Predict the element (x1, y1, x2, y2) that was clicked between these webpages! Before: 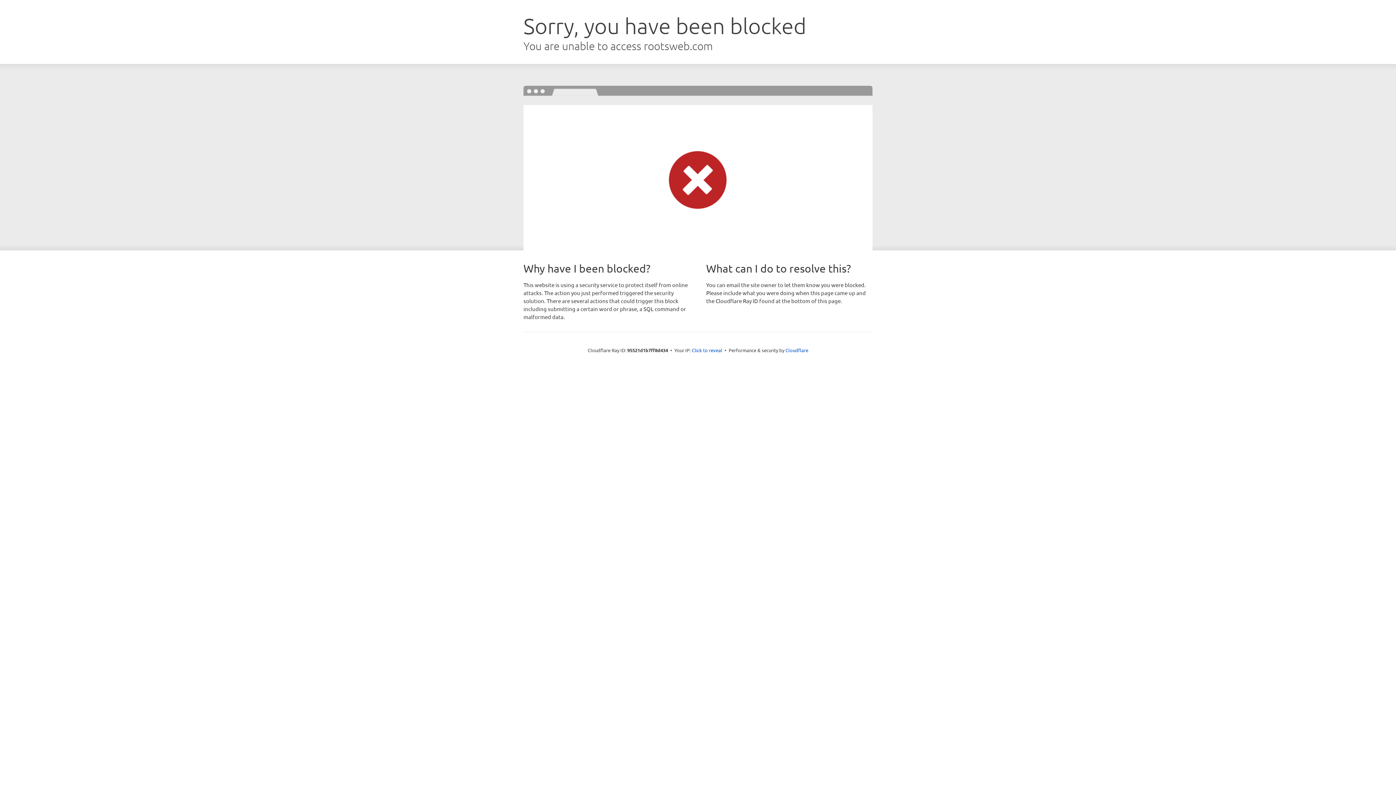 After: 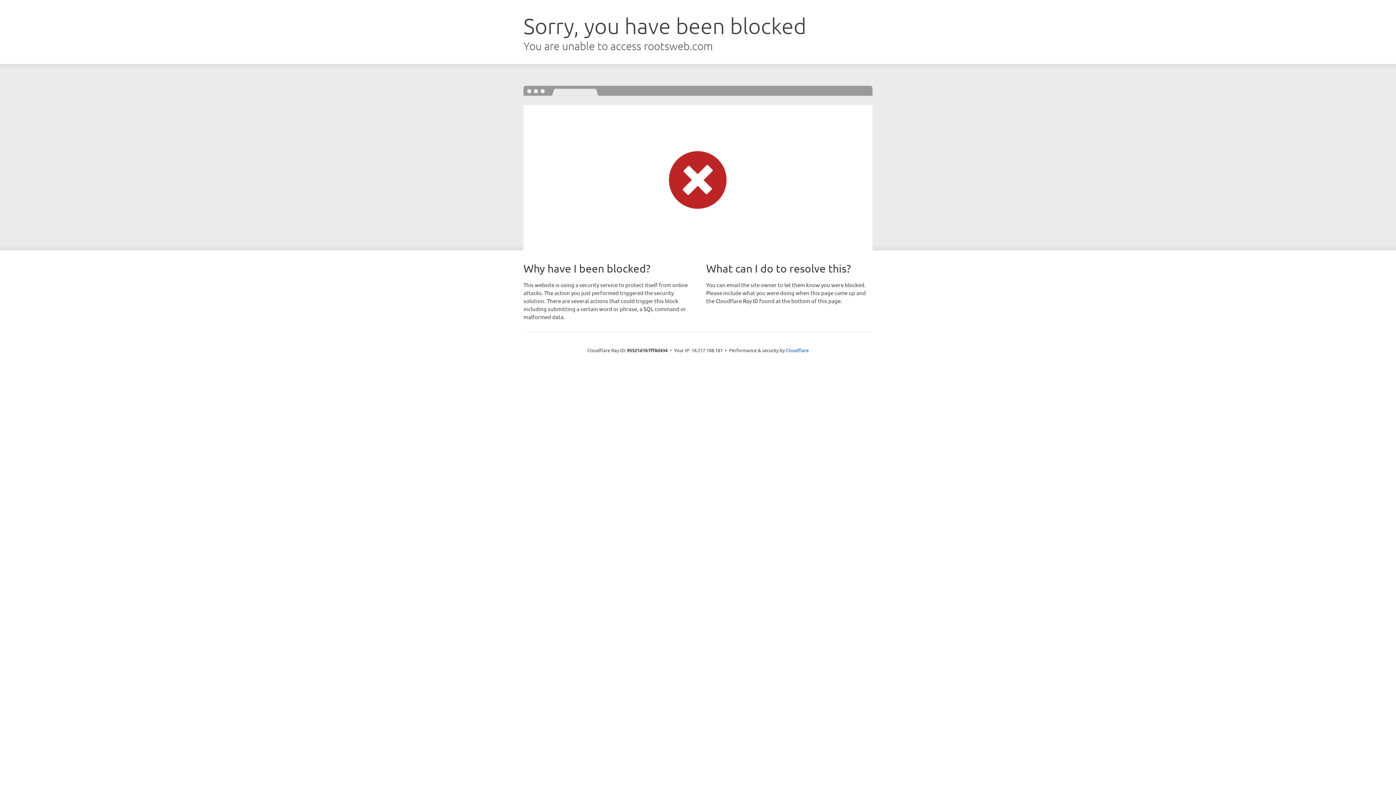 Action: label: Click to reveal bbox: (692, 346, 722, 353)